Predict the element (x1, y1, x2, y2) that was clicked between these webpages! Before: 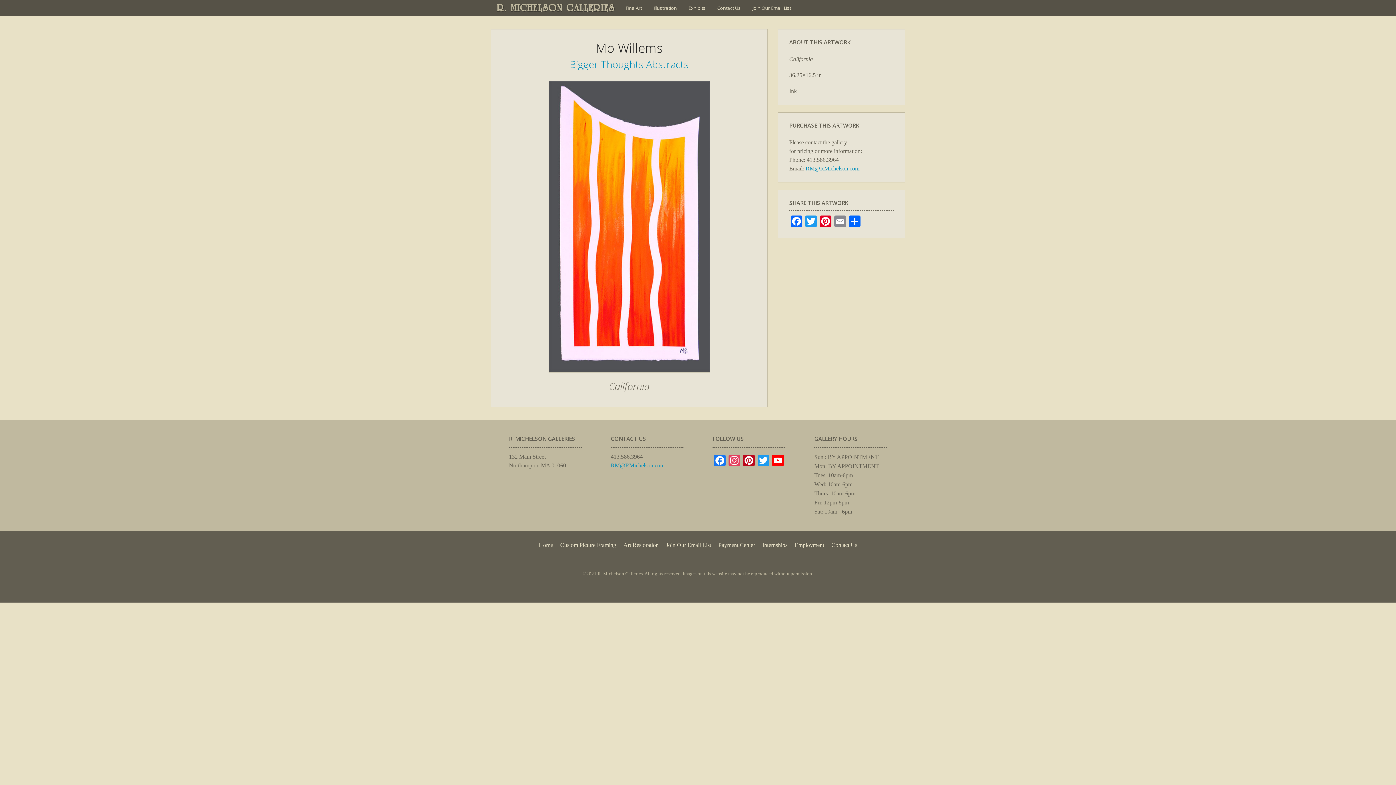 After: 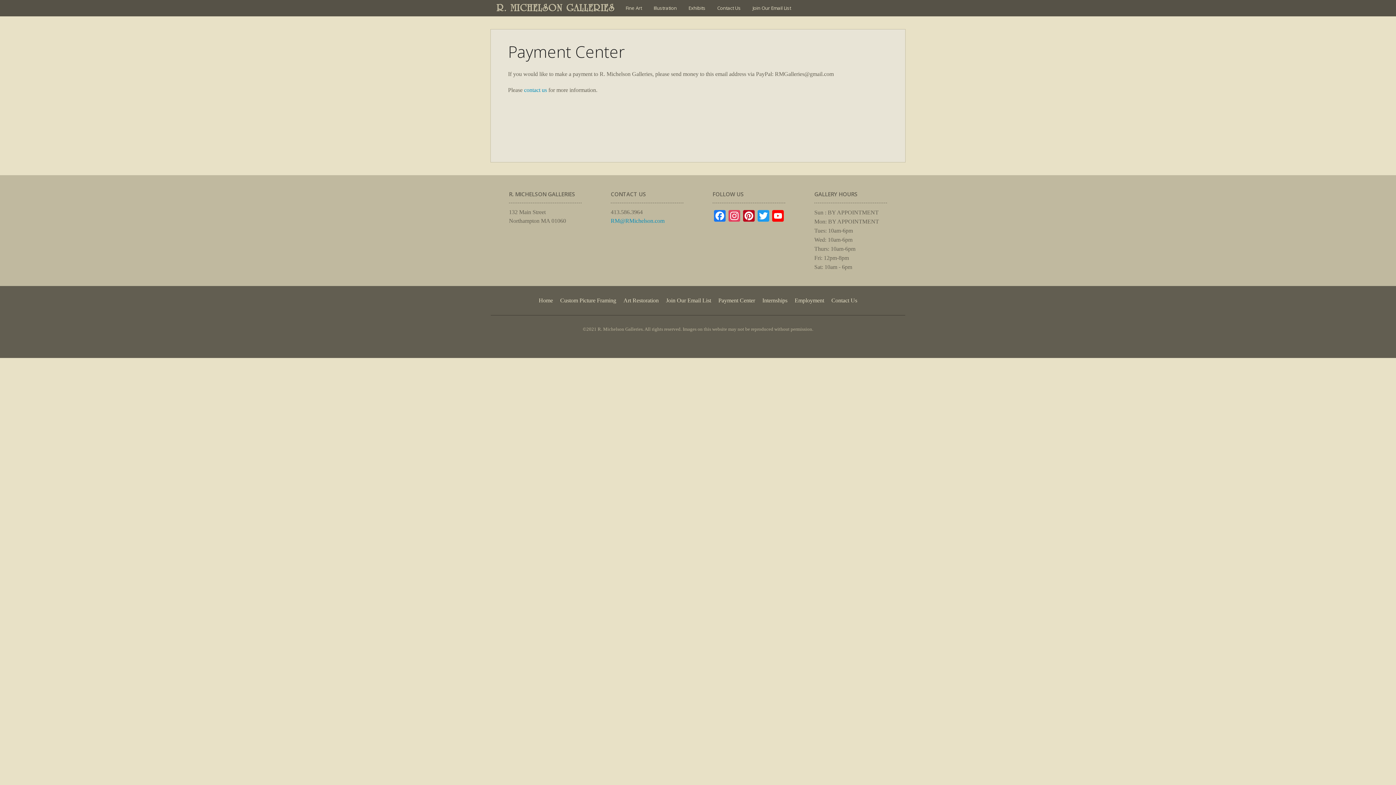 Action: label: Payment Center bbox: (718, 542, 755, 548)